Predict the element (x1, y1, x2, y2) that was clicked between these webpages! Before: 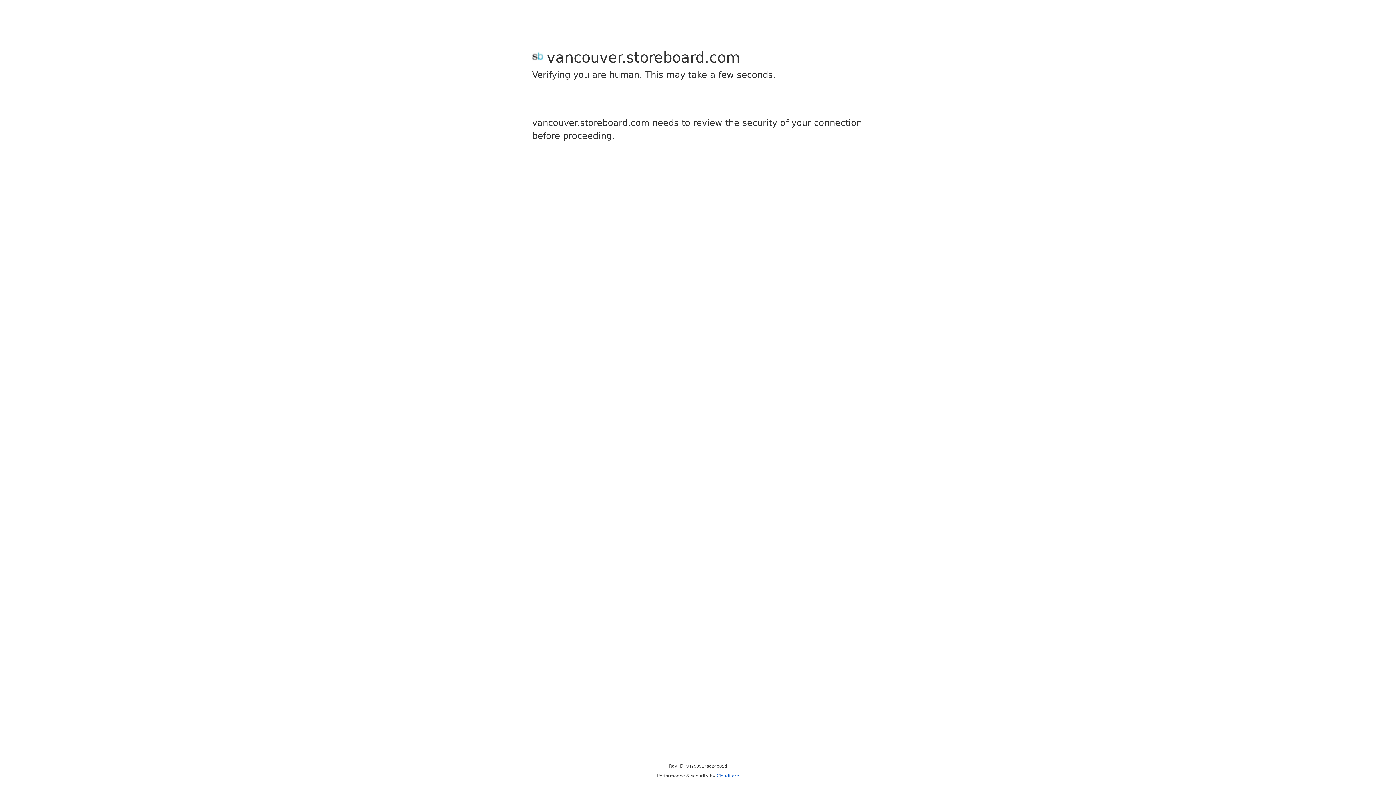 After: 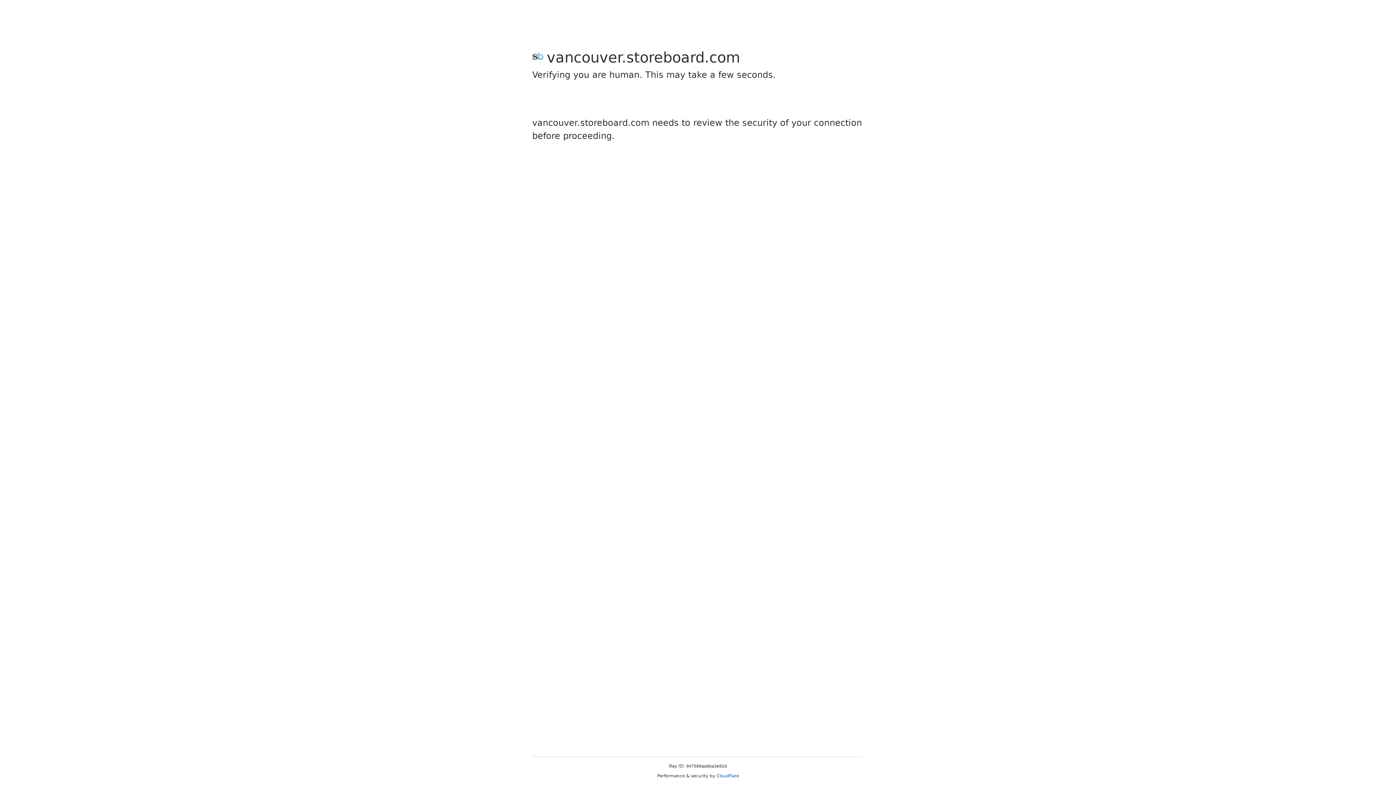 Action: label: Cloudflare bbox: (716, 773, 739, 778)